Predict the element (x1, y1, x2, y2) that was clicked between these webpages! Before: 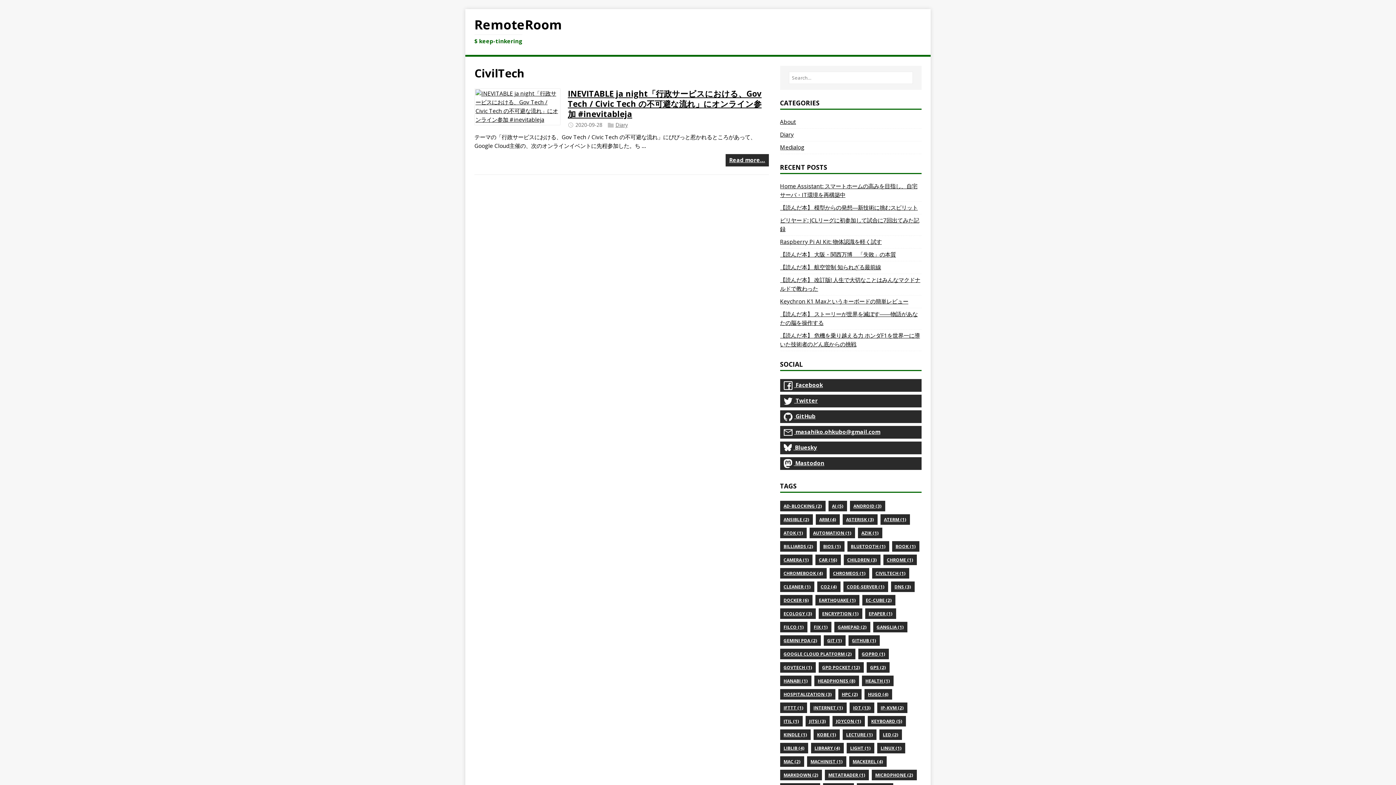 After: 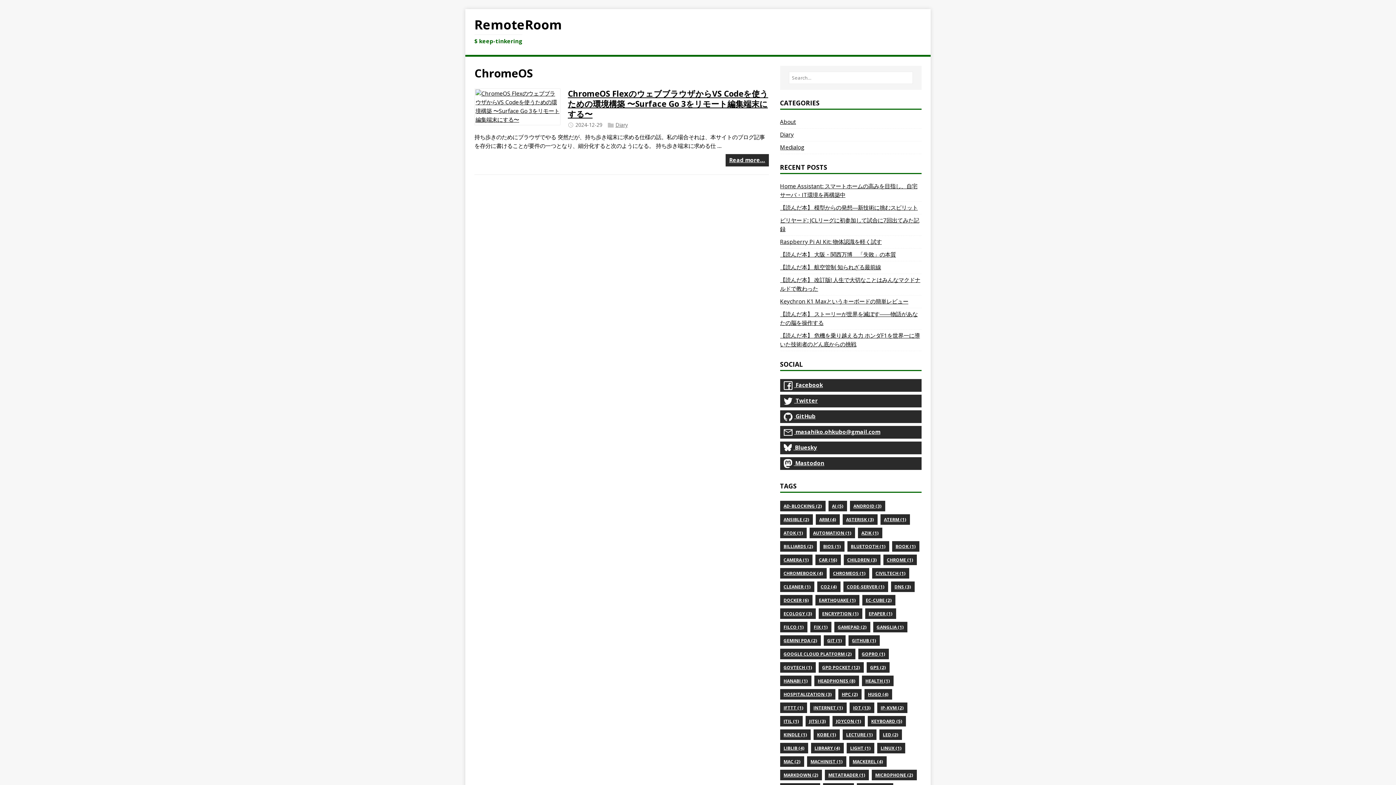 Action: label: CHROMEOS (1) bbox: (829, 568, 869, 579)